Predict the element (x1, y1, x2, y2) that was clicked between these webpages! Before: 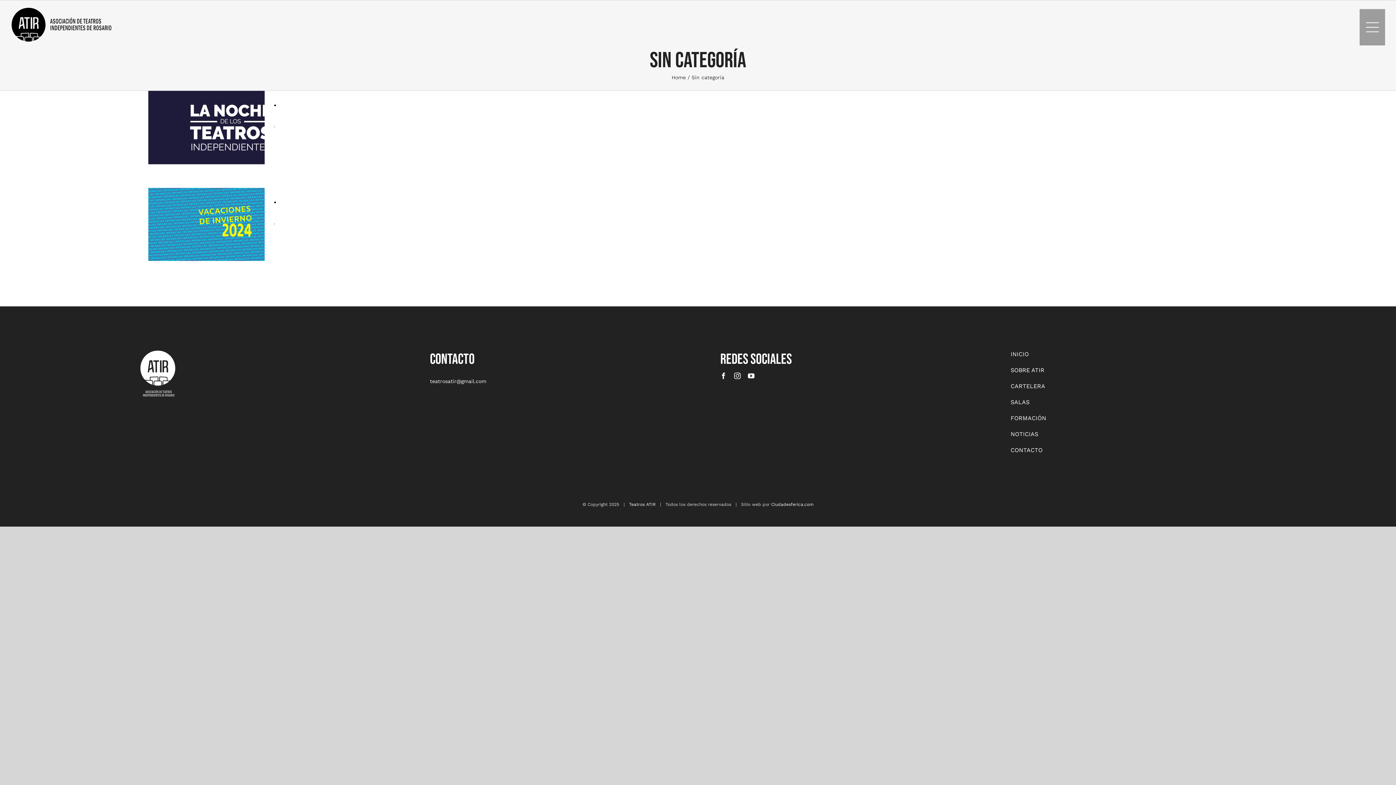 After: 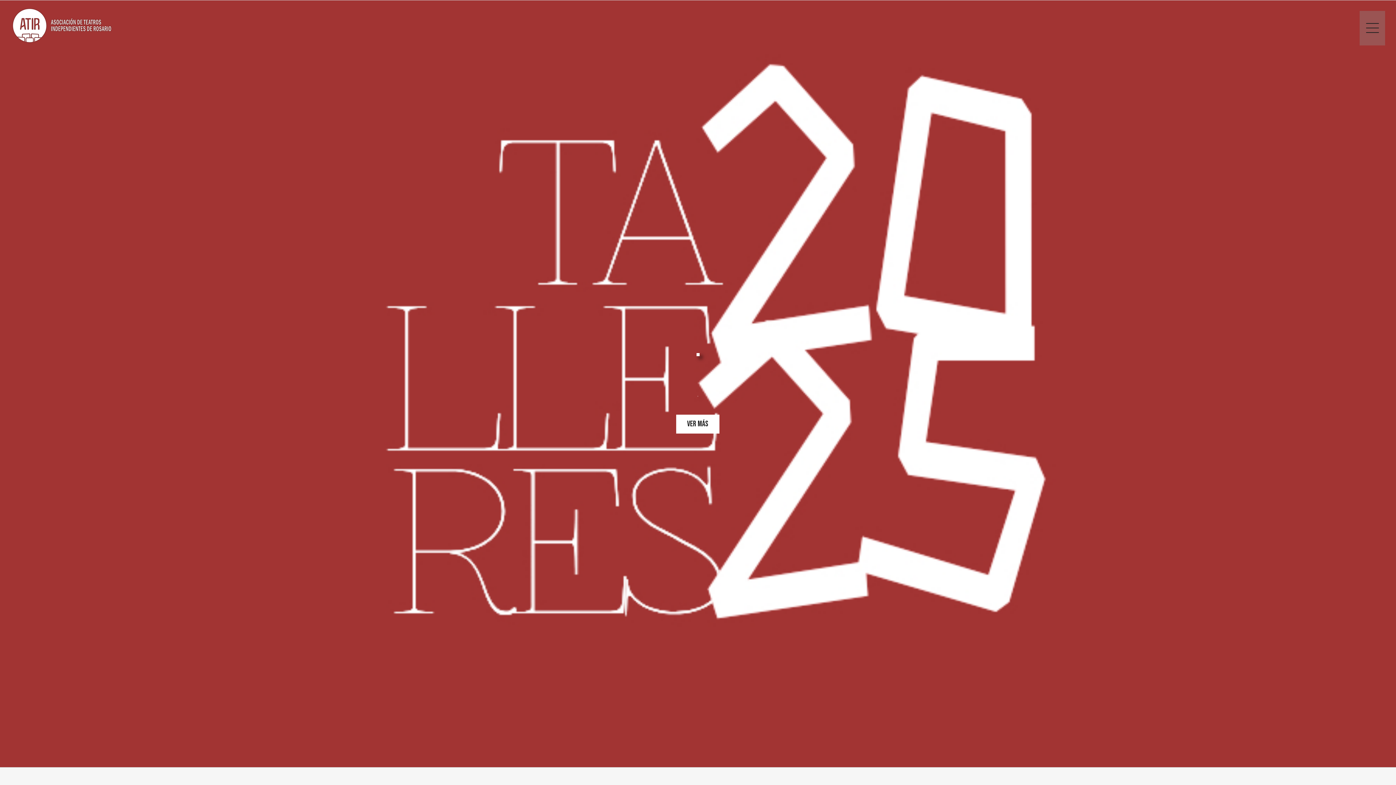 Action: label: logo_atir_negro_h_200 bbox: (10, 6, 112, 12)